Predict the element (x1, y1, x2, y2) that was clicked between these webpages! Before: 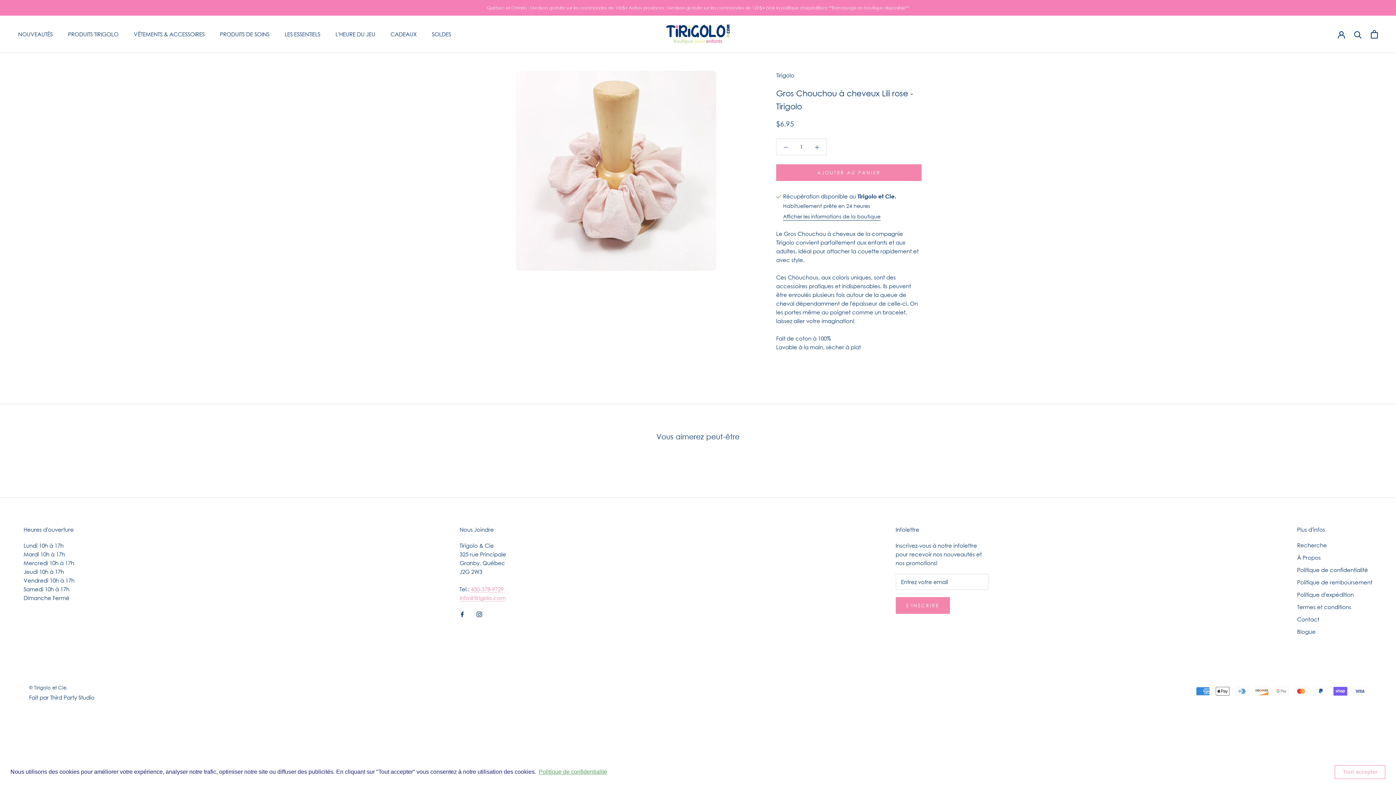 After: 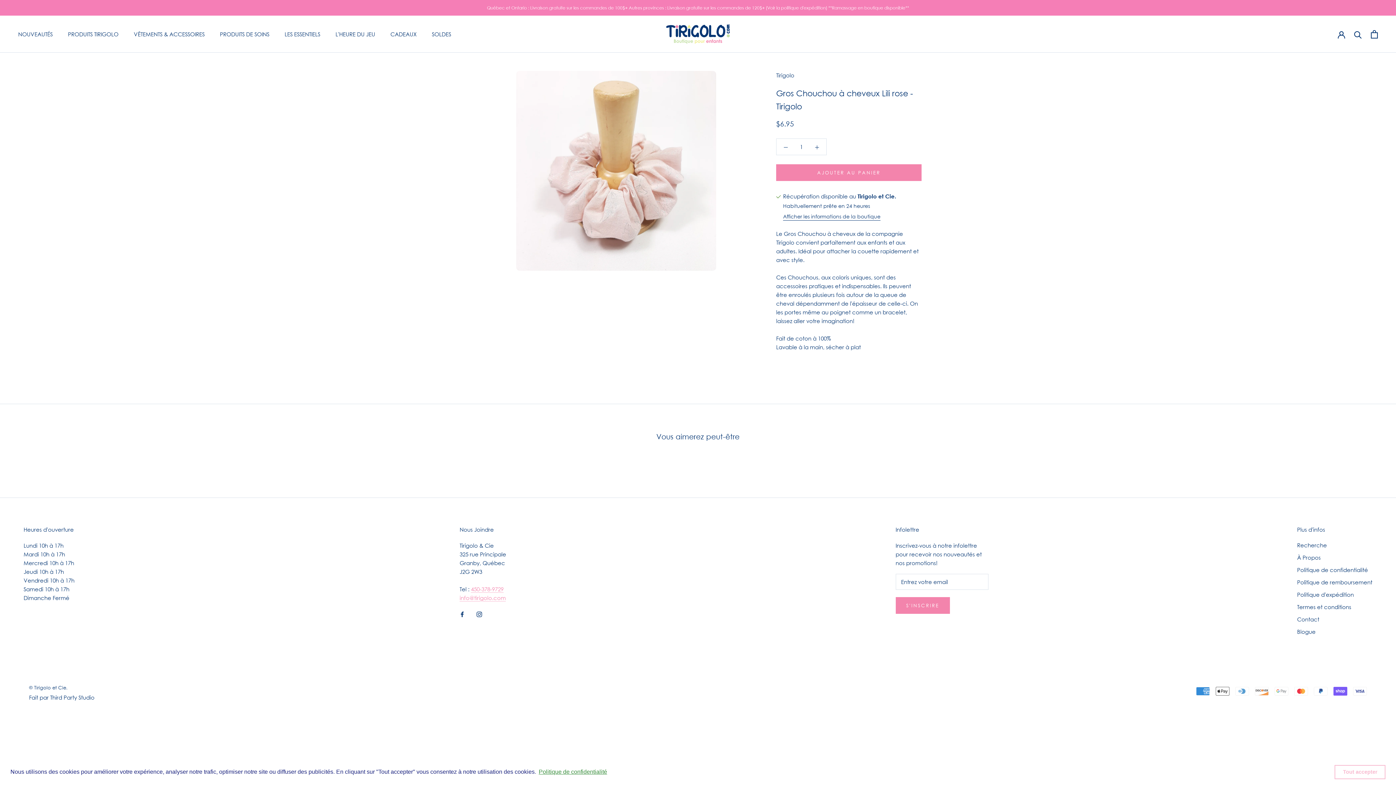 Action: label: learn more about cookies bbox: (537, 766, 608, 777)